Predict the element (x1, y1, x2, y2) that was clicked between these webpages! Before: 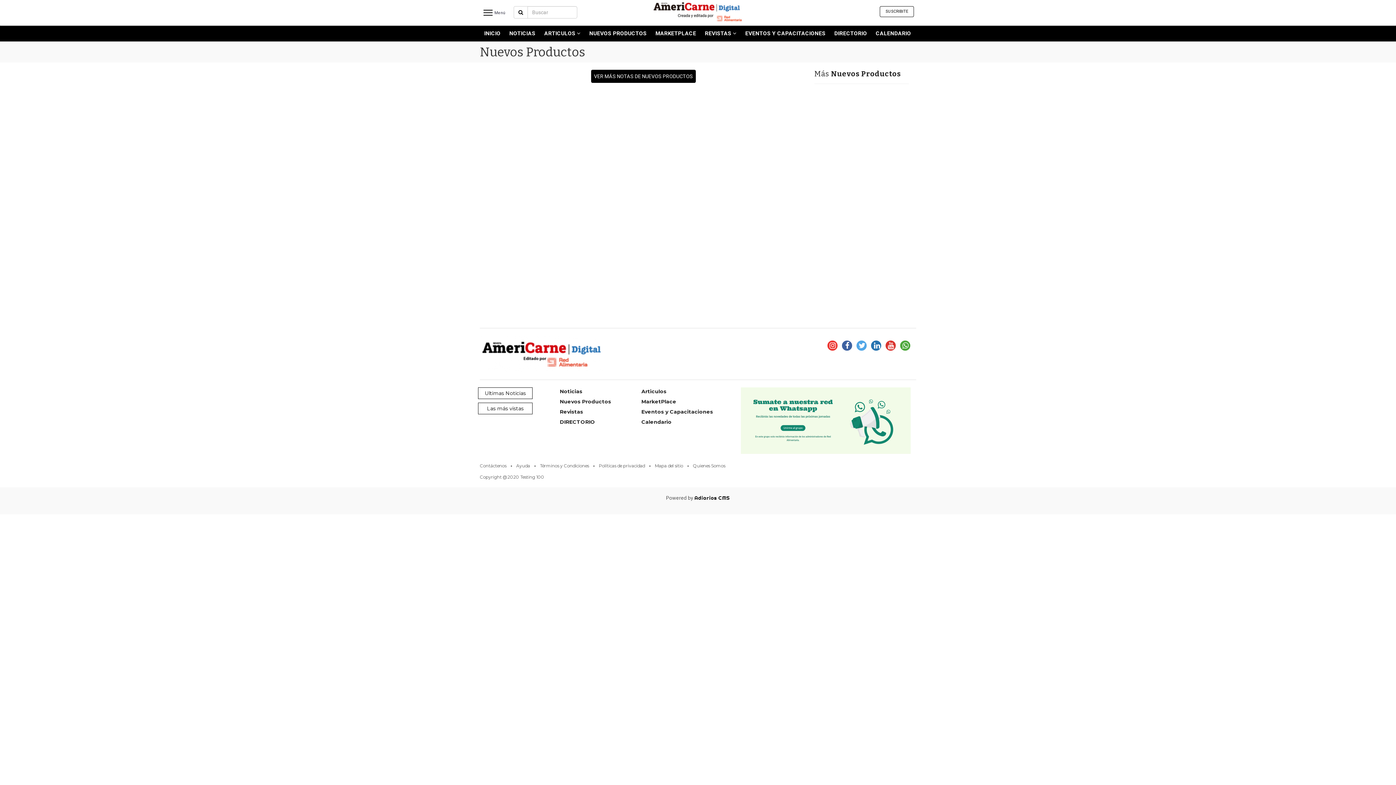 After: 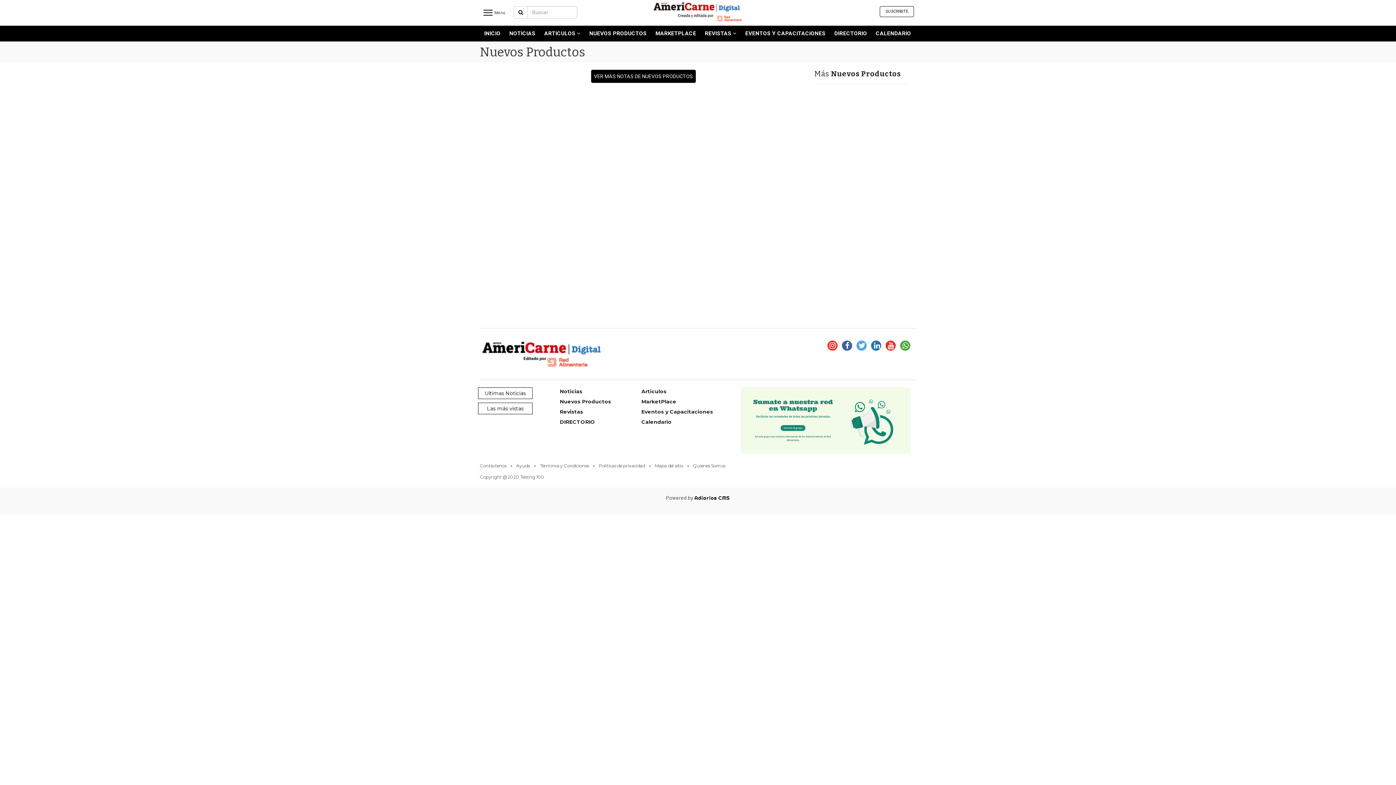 Action: bbox: (591, 69, 696, 82) label: VER MÁS NOTAS DE NUEVOS PRODUCTOS